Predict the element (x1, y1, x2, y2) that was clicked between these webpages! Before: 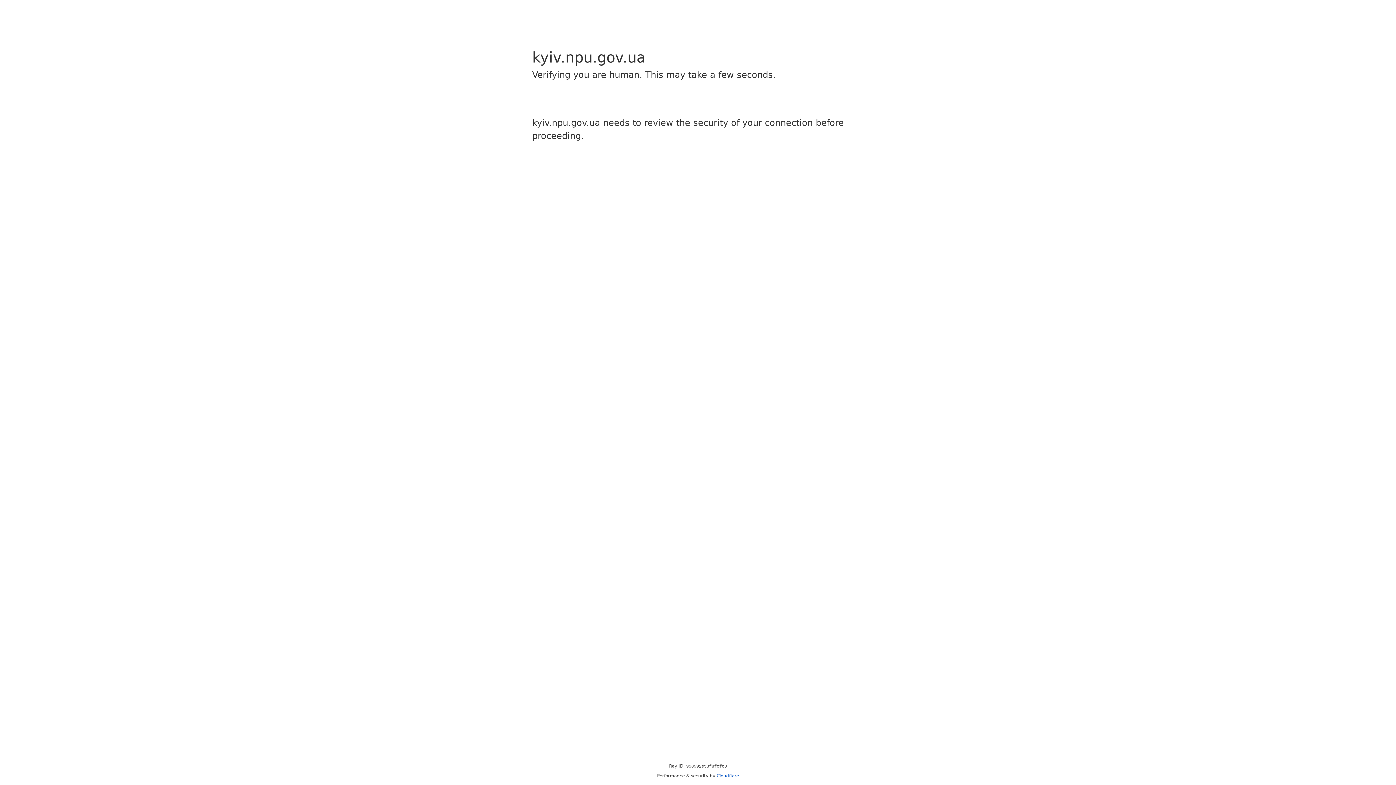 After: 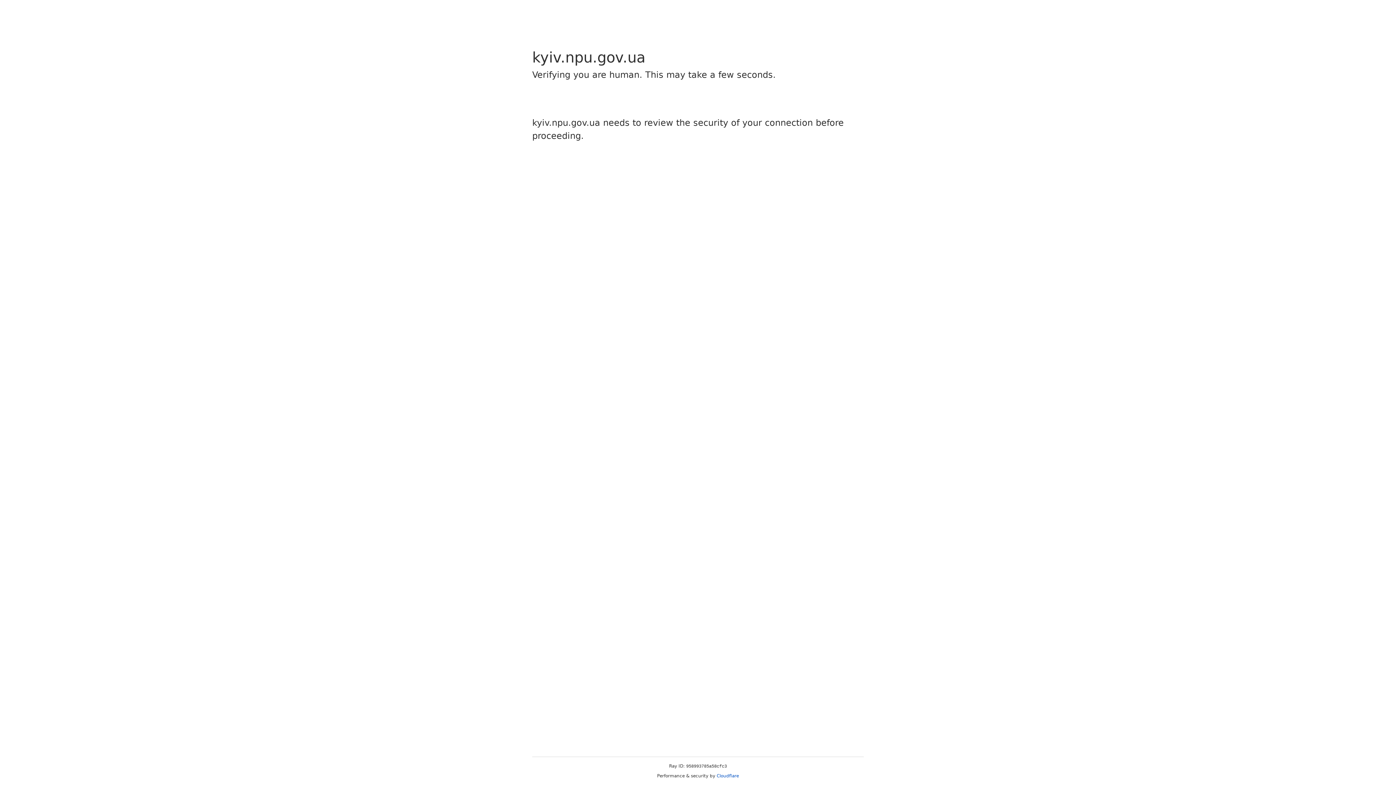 Action: label: Cloudflare bbox: (716, 773, 739, 778)